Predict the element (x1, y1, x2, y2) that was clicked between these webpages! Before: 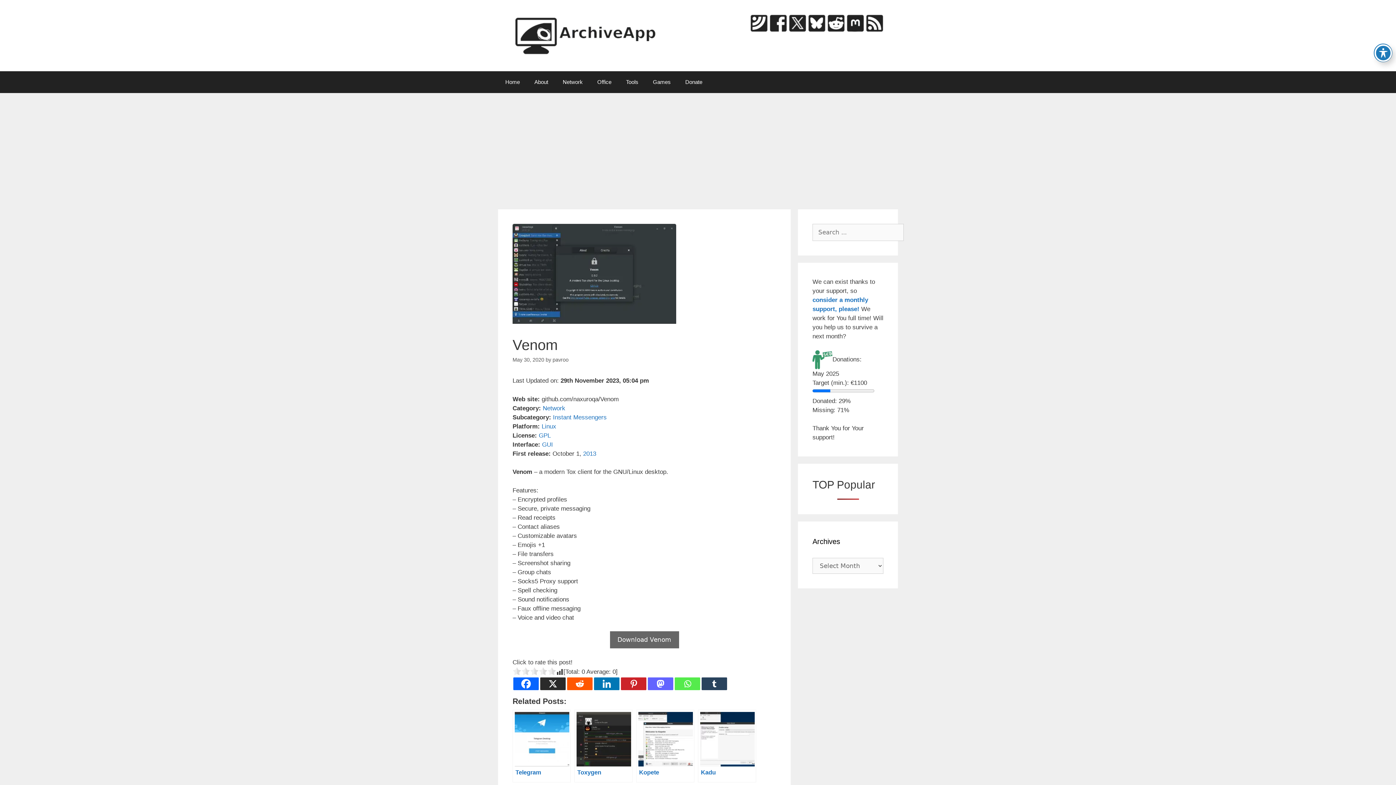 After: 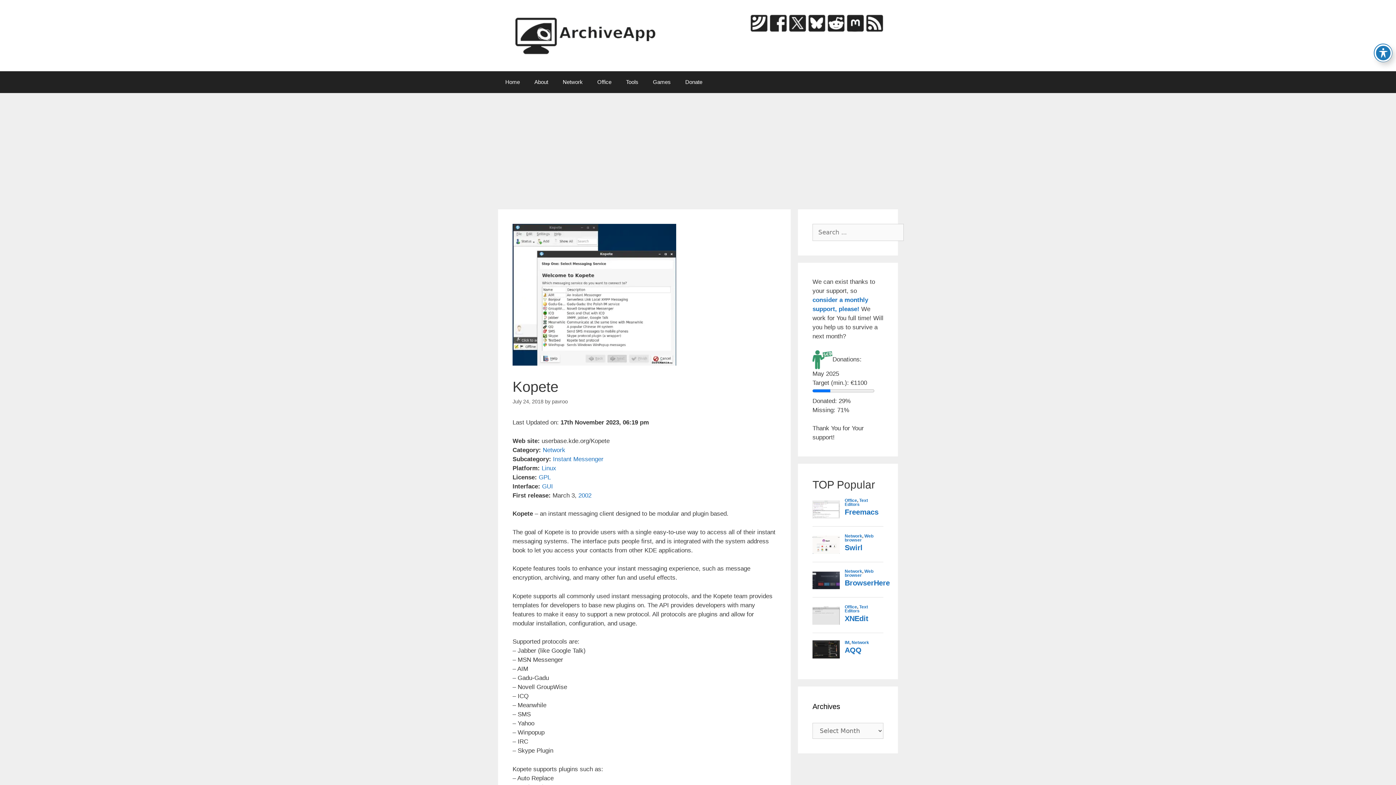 Action: label: Kopete bbox: (636, 710, 694, 782)